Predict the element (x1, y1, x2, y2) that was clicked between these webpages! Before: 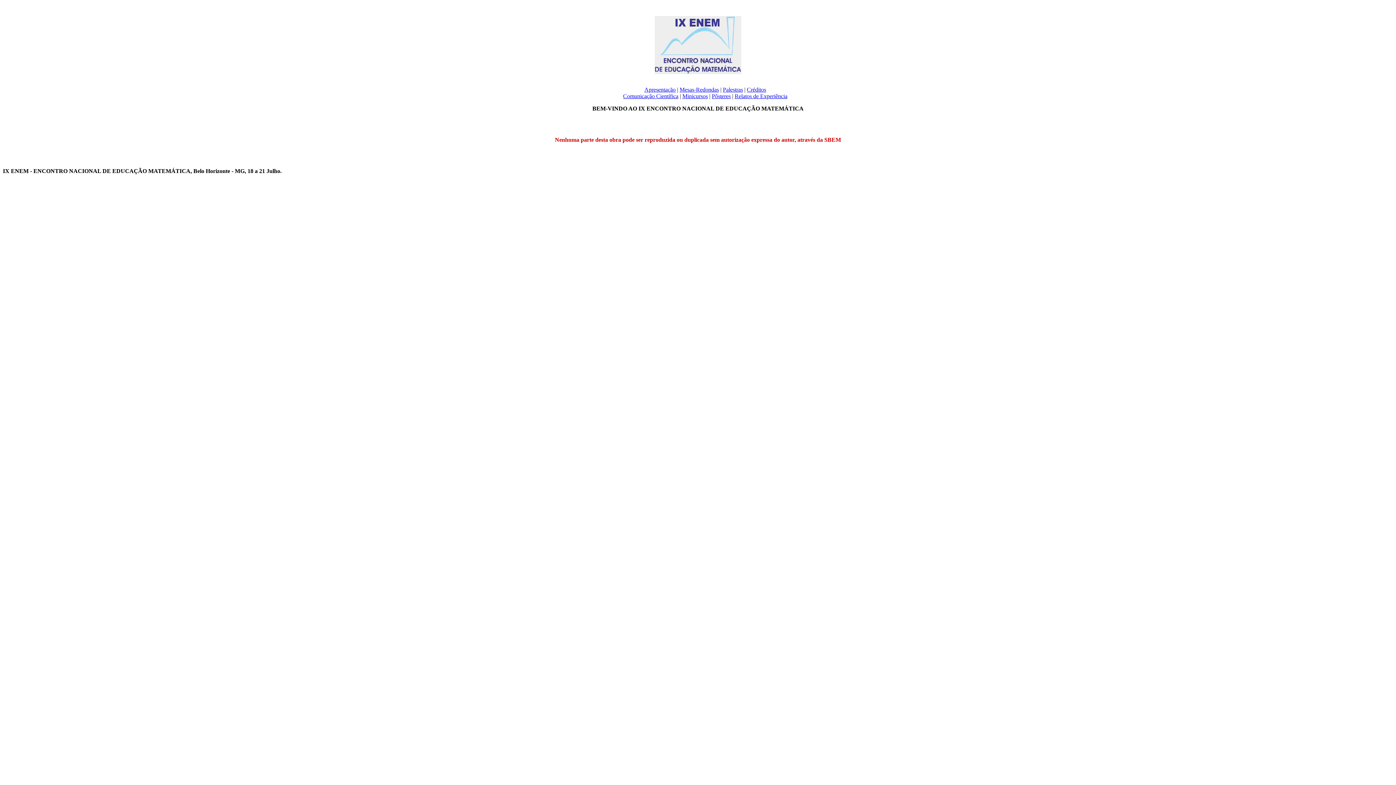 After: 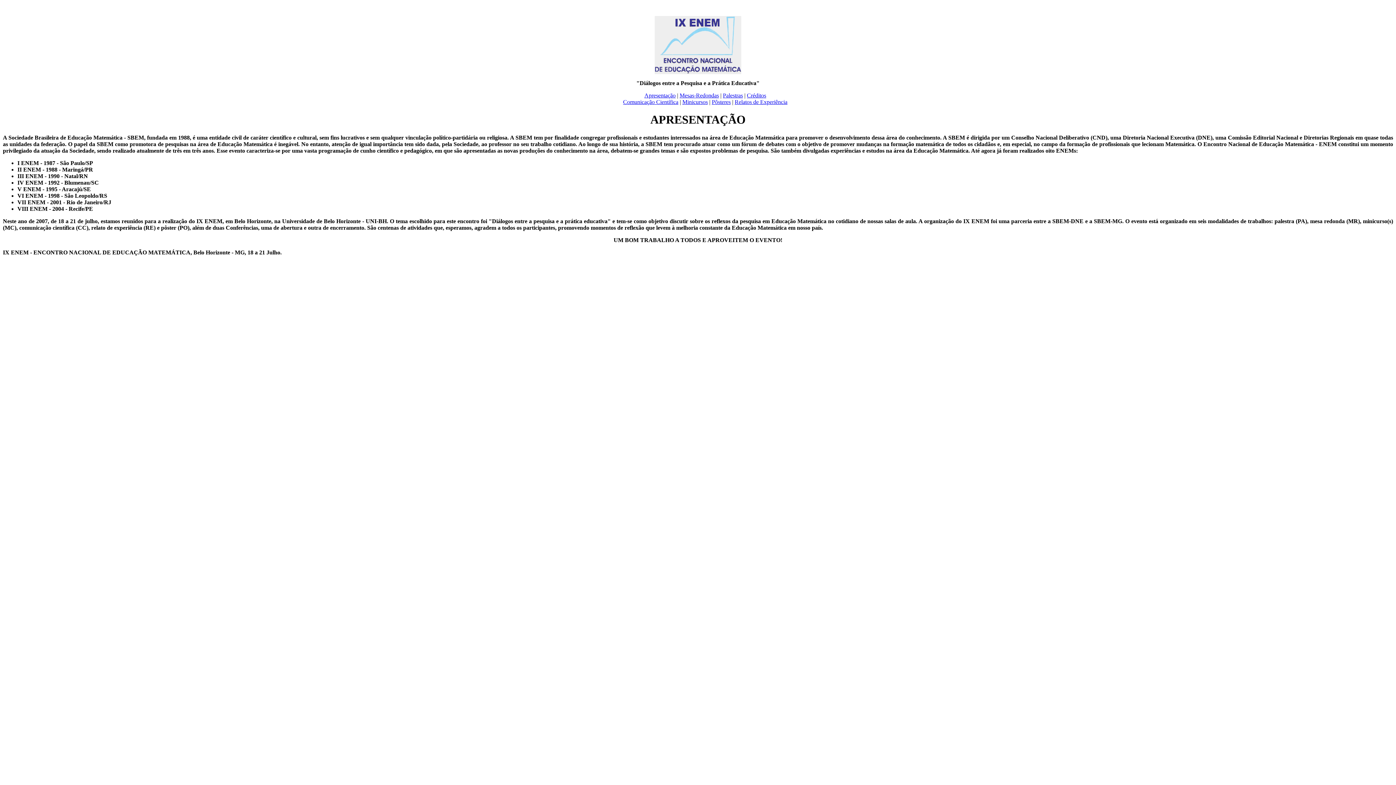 Action: label: Apresentação bbox: (644, 86, 675, 92)